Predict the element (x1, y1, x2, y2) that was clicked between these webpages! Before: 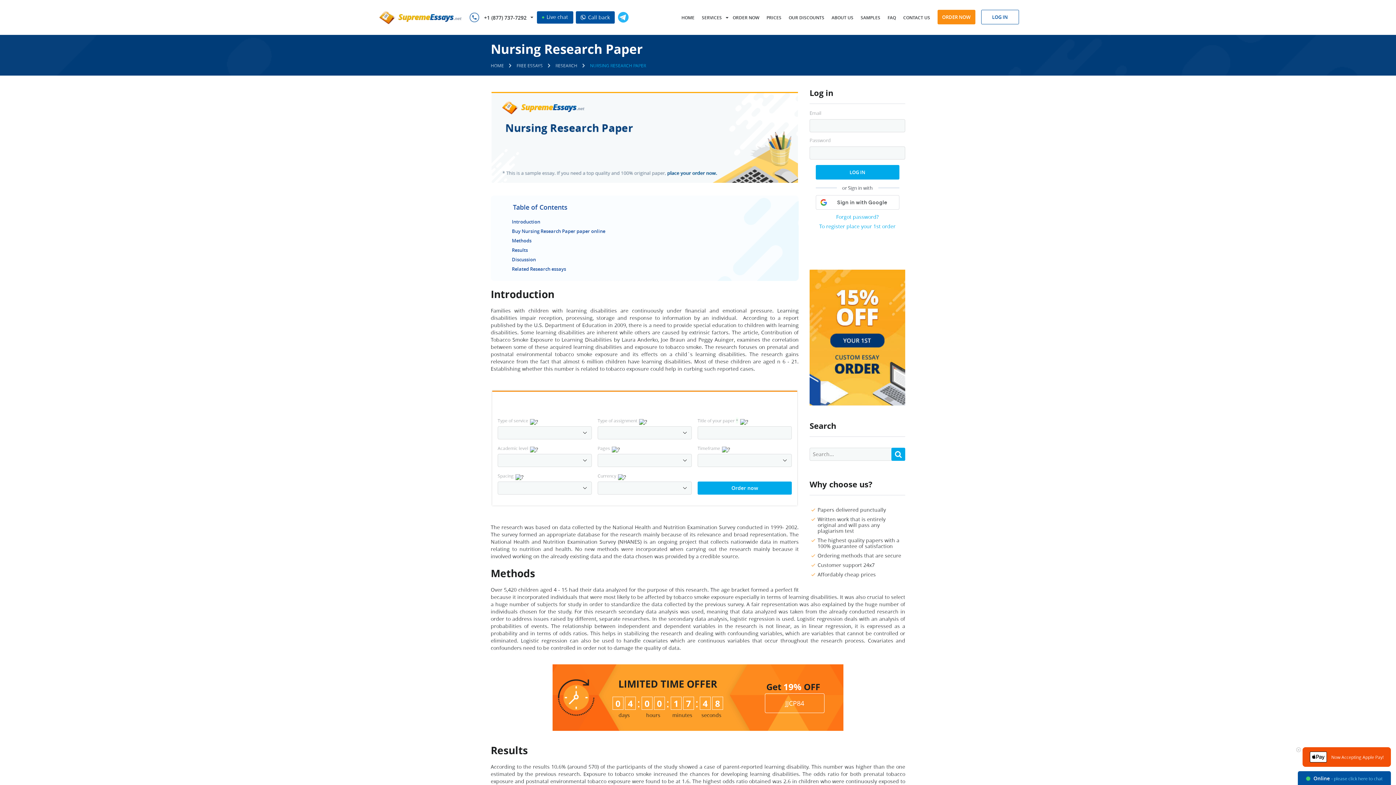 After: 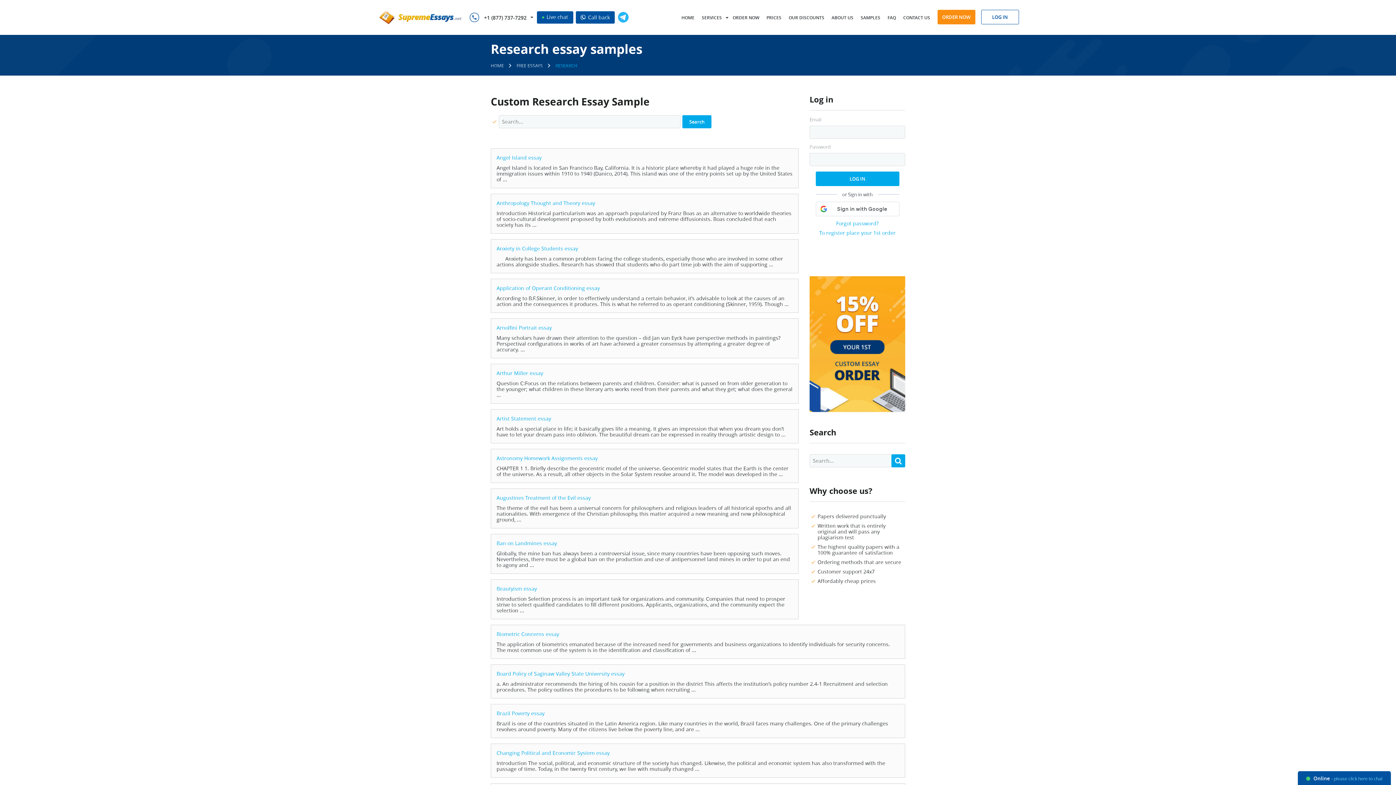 Action: bbox: (555, 62, 577, 68) label: RESEARCH